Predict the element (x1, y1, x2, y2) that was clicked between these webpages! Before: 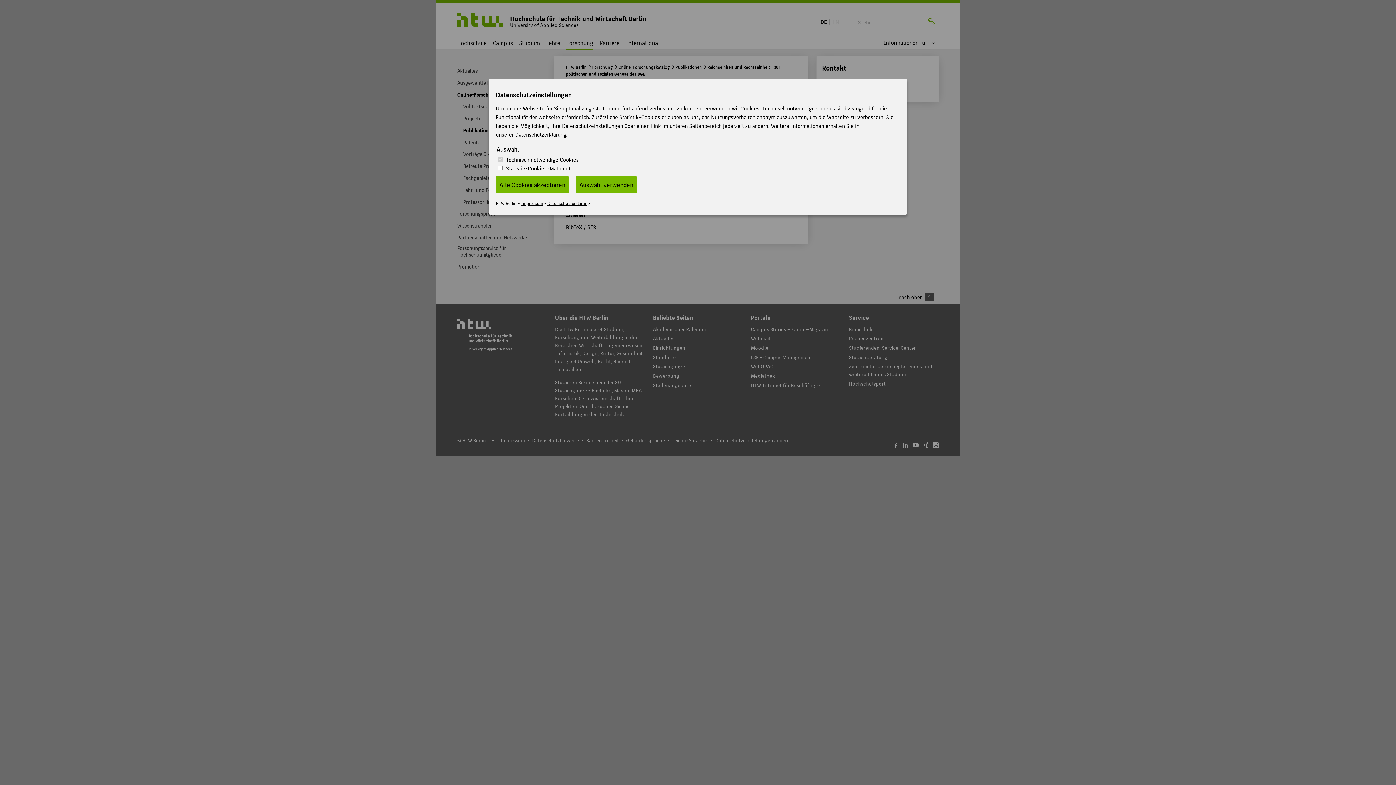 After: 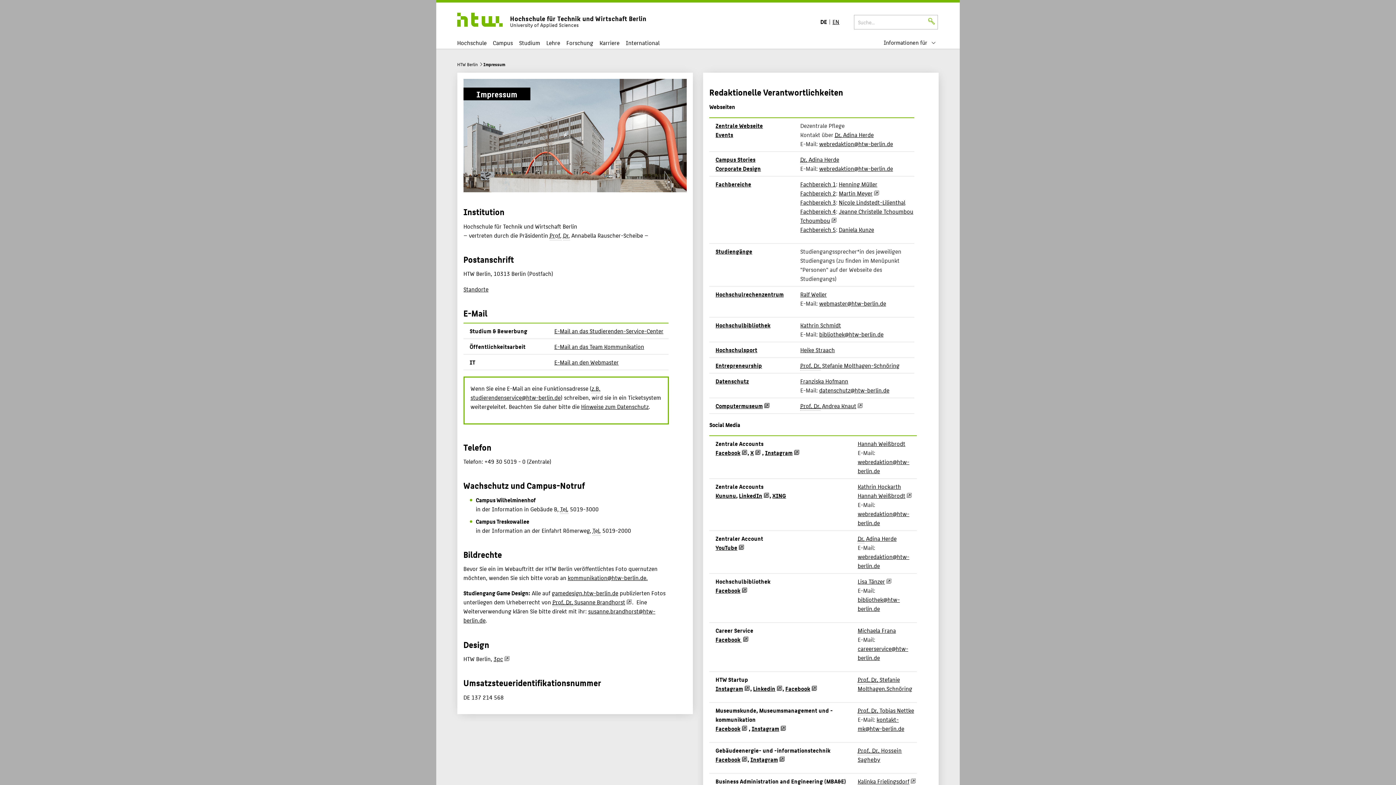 Action: bbox: (521, 199, 543, 207) label: Impressum